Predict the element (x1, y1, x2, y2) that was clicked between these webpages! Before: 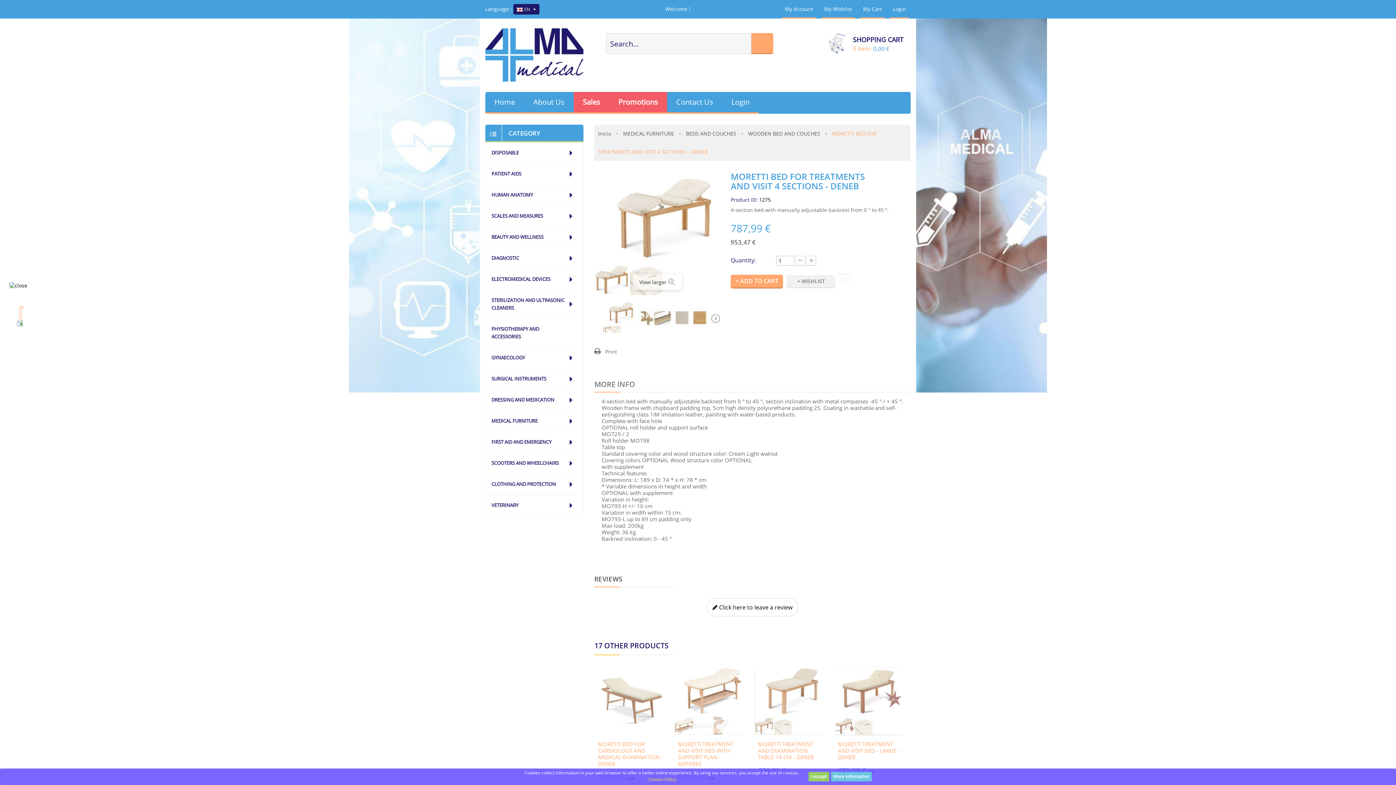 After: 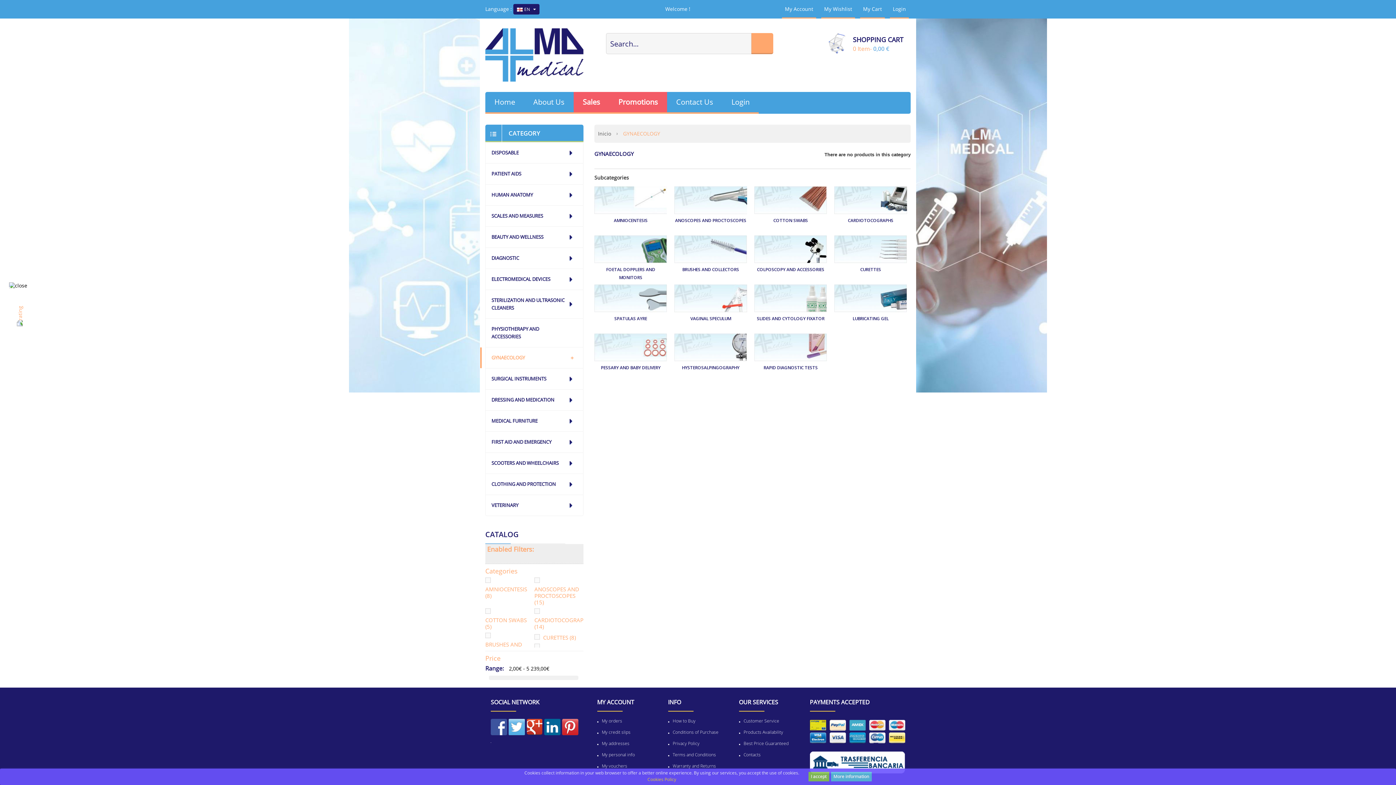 Action: bbox: (480, 347, 577, 368) label: GYNAECOLOGY